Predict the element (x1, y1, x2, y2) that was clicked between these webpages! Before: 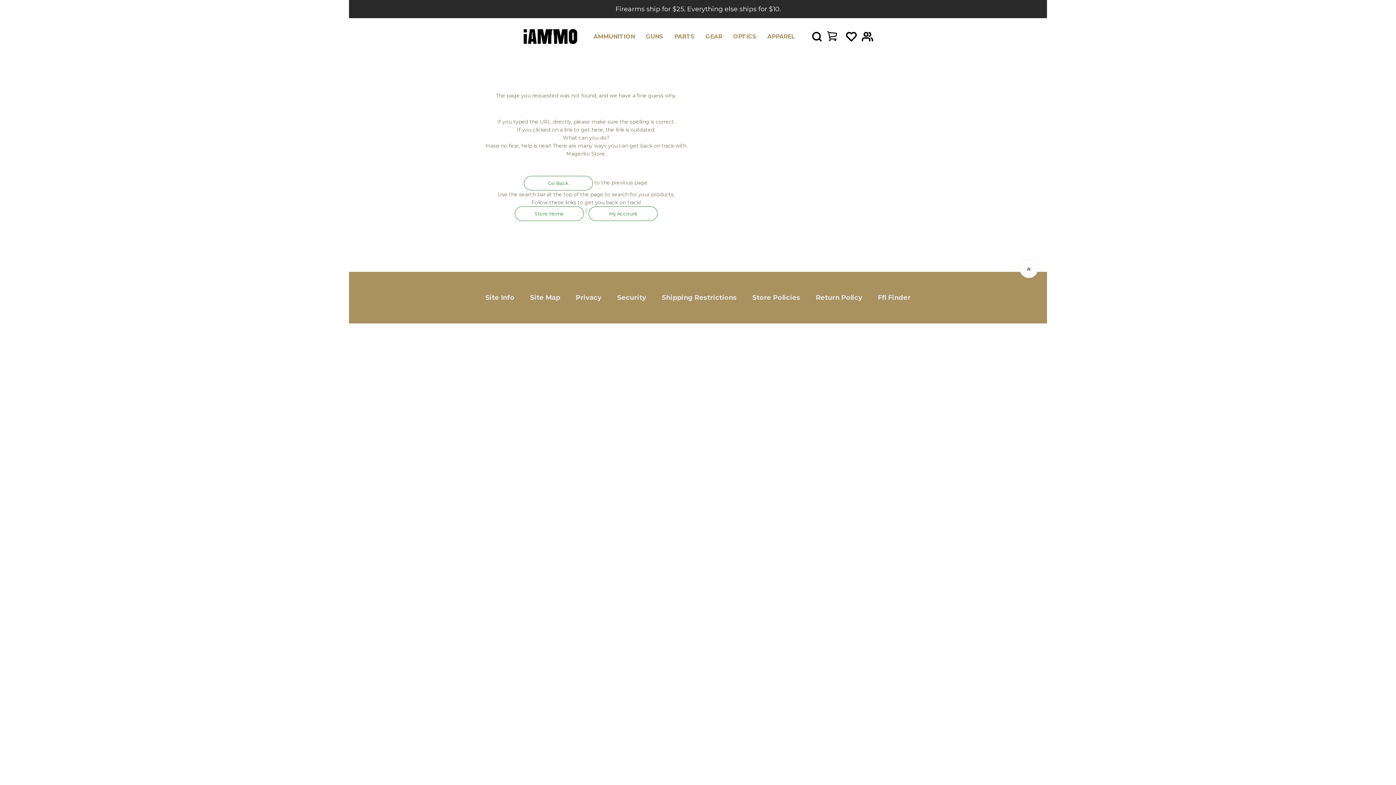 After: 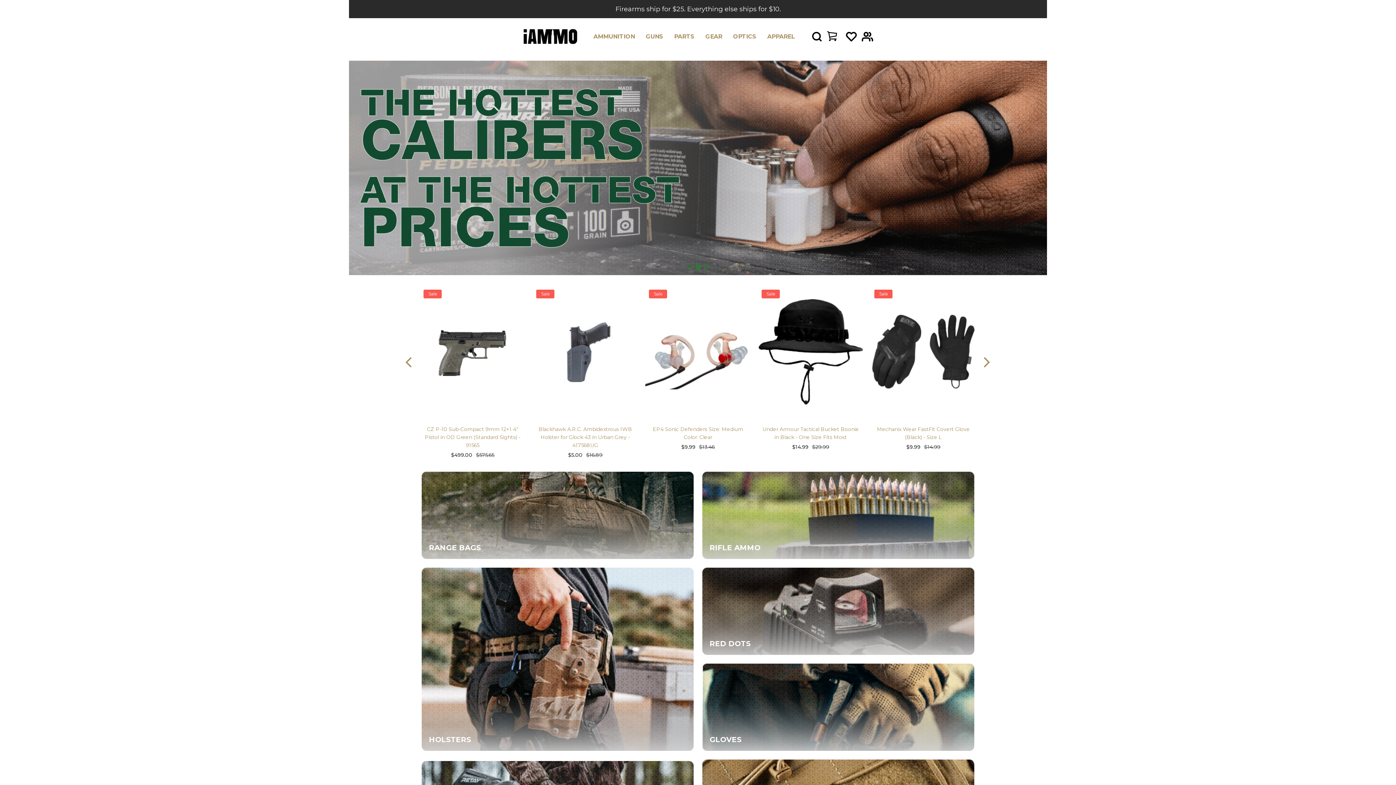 Action: bbox: (523, 29, 577, 44) label: store logo